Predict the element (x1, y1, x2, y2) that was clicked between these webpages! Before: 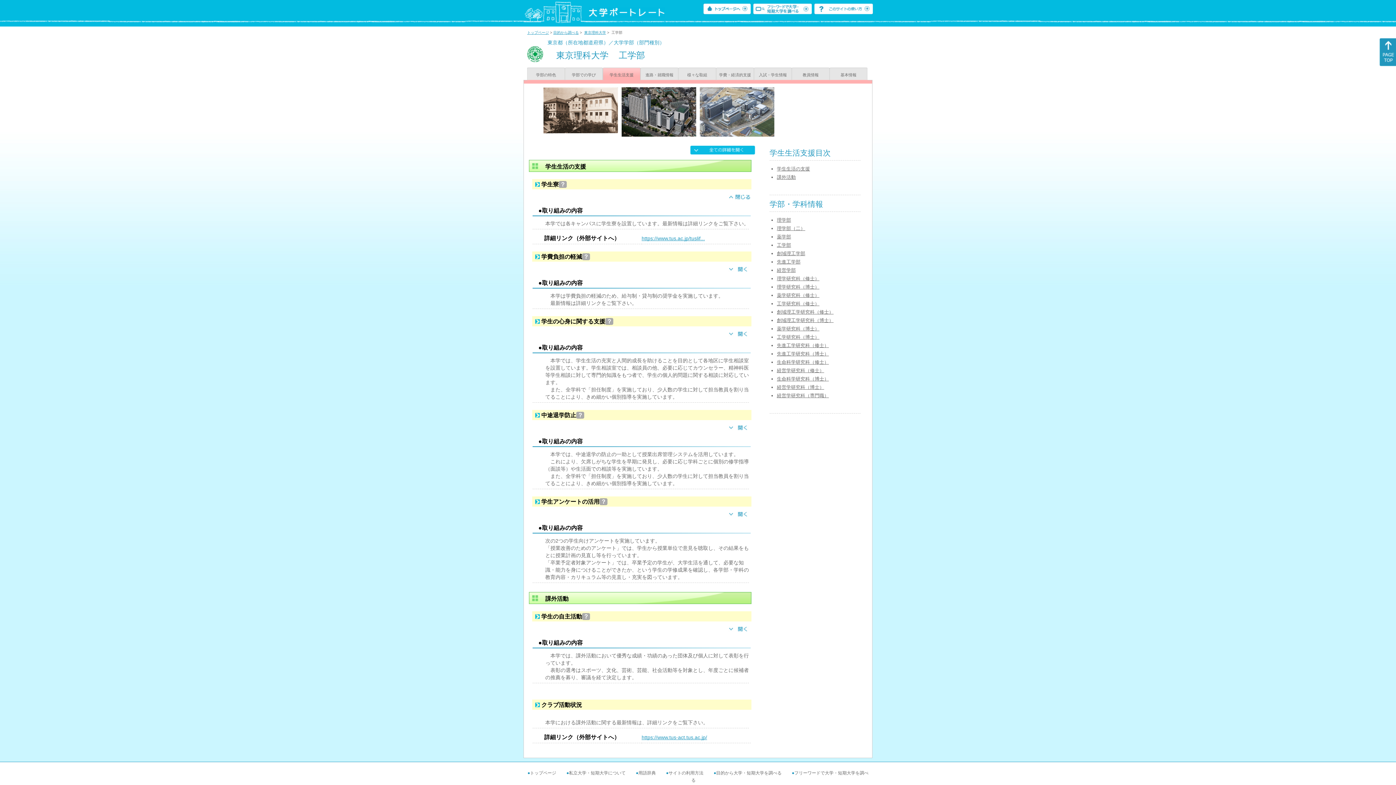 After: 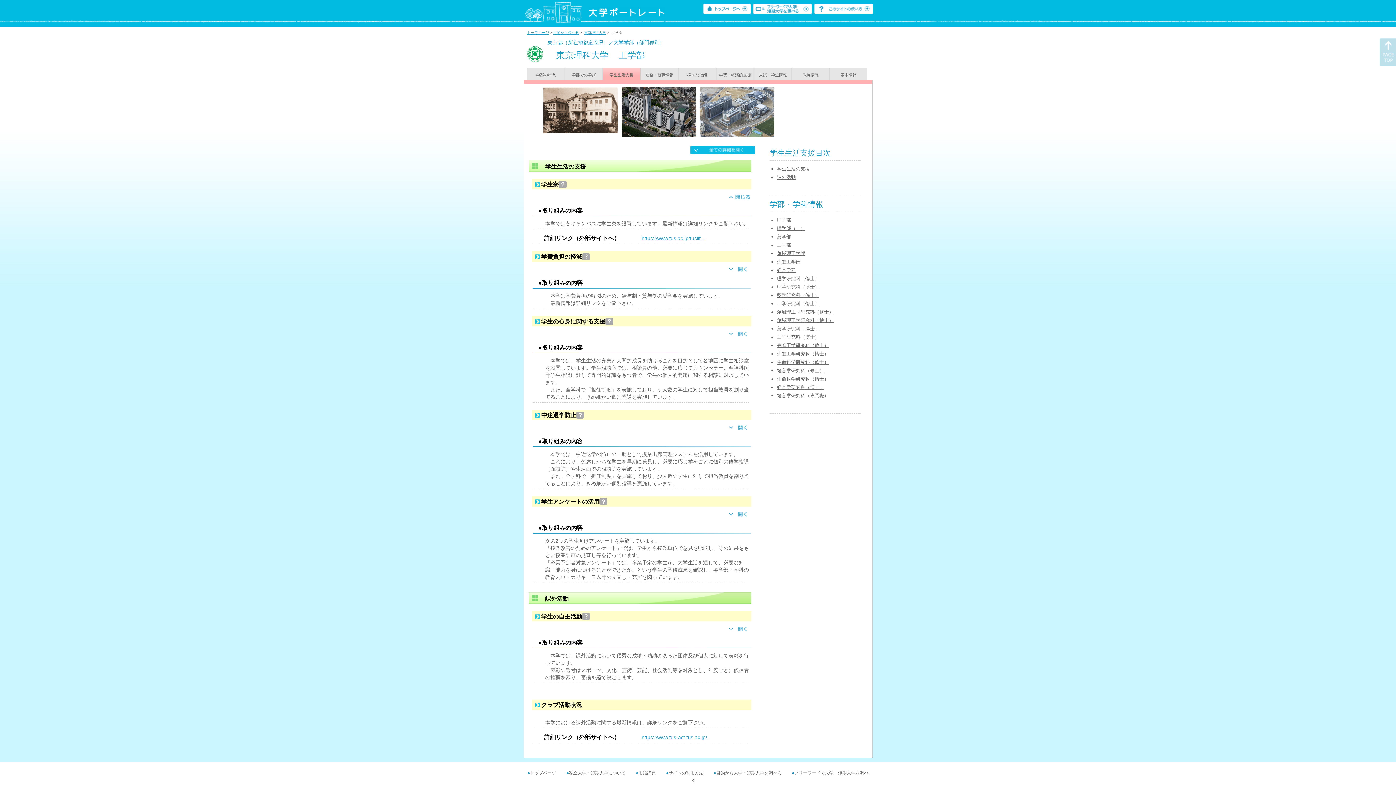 Action: bbox: (1380, 61, 1396, 67)